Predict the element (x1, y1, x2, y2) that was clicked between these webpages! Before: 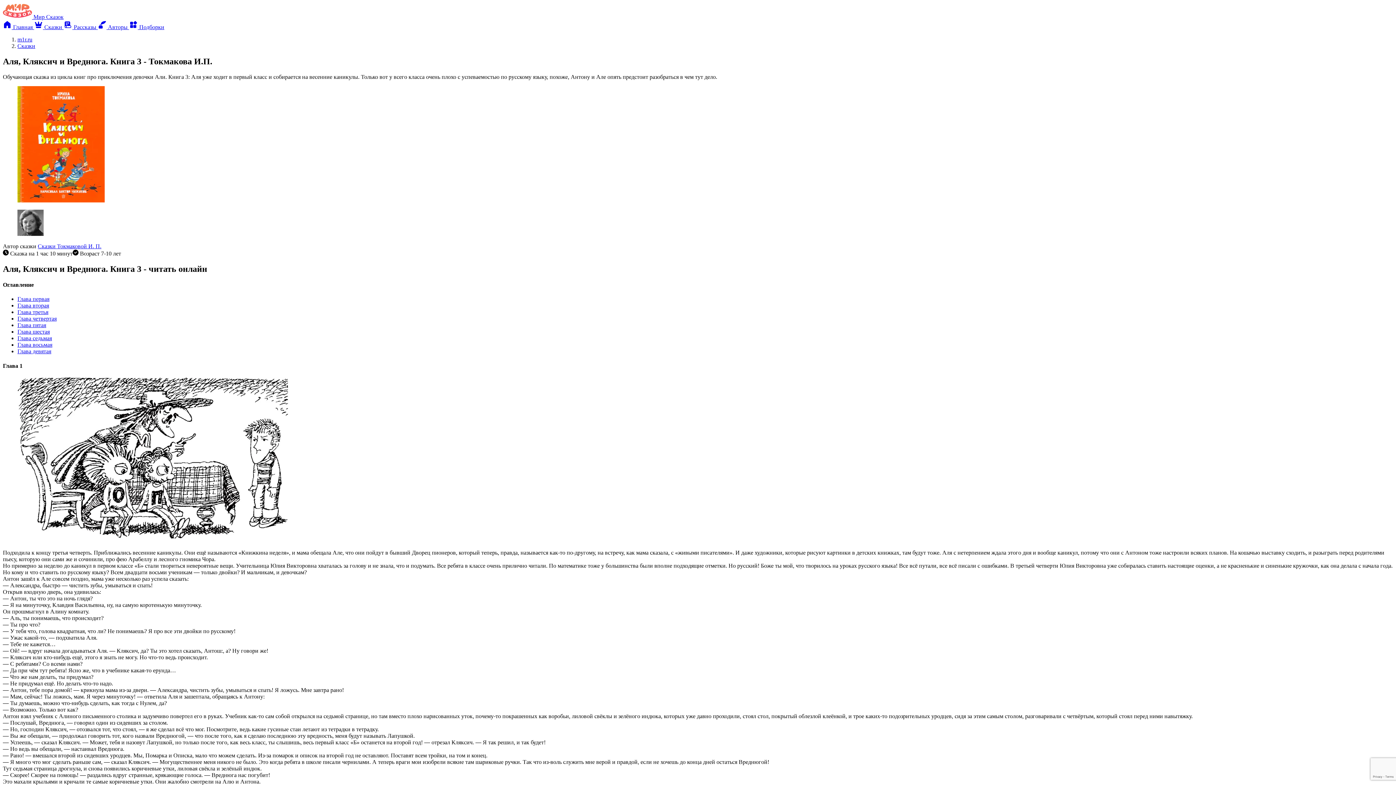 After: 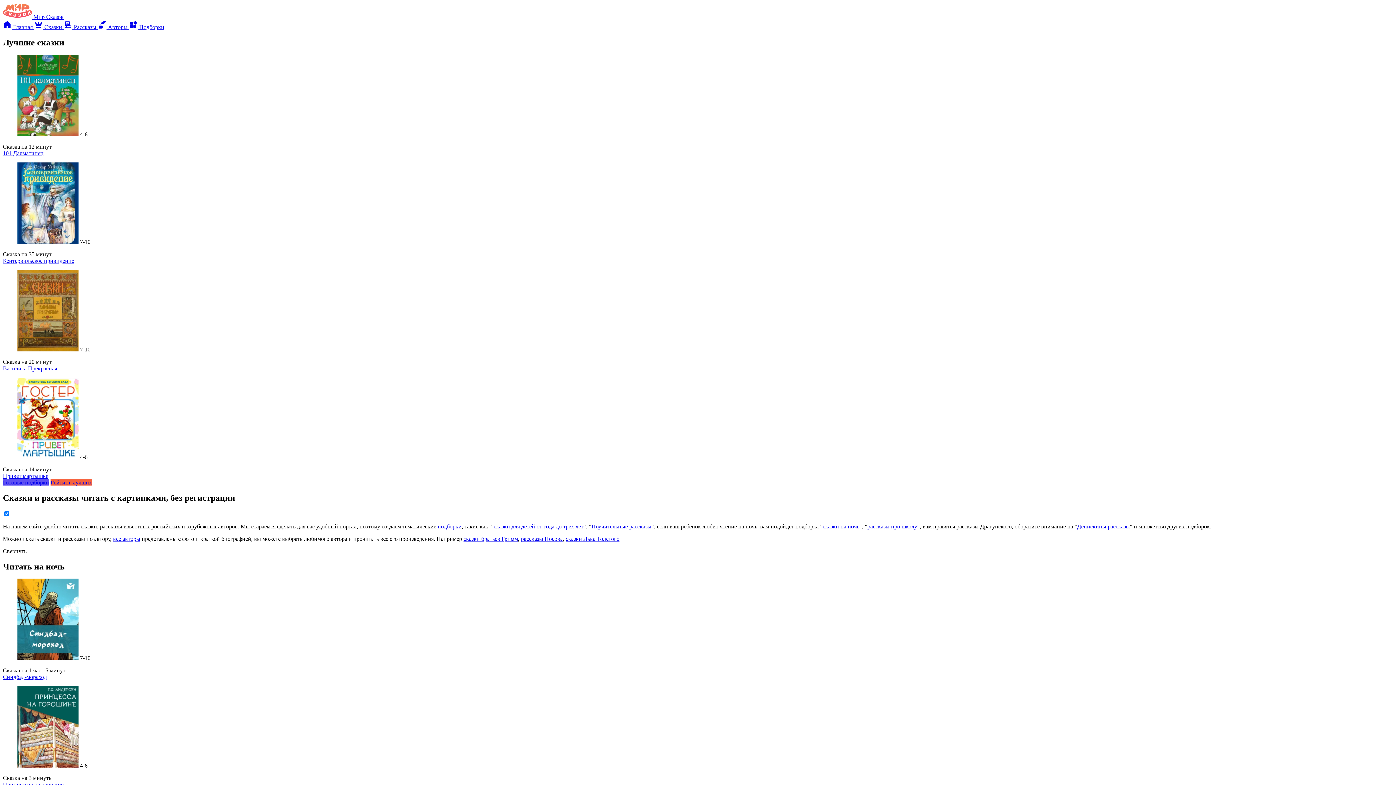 Action: label:  Главная  bbox: (2, 24, 34, 30)